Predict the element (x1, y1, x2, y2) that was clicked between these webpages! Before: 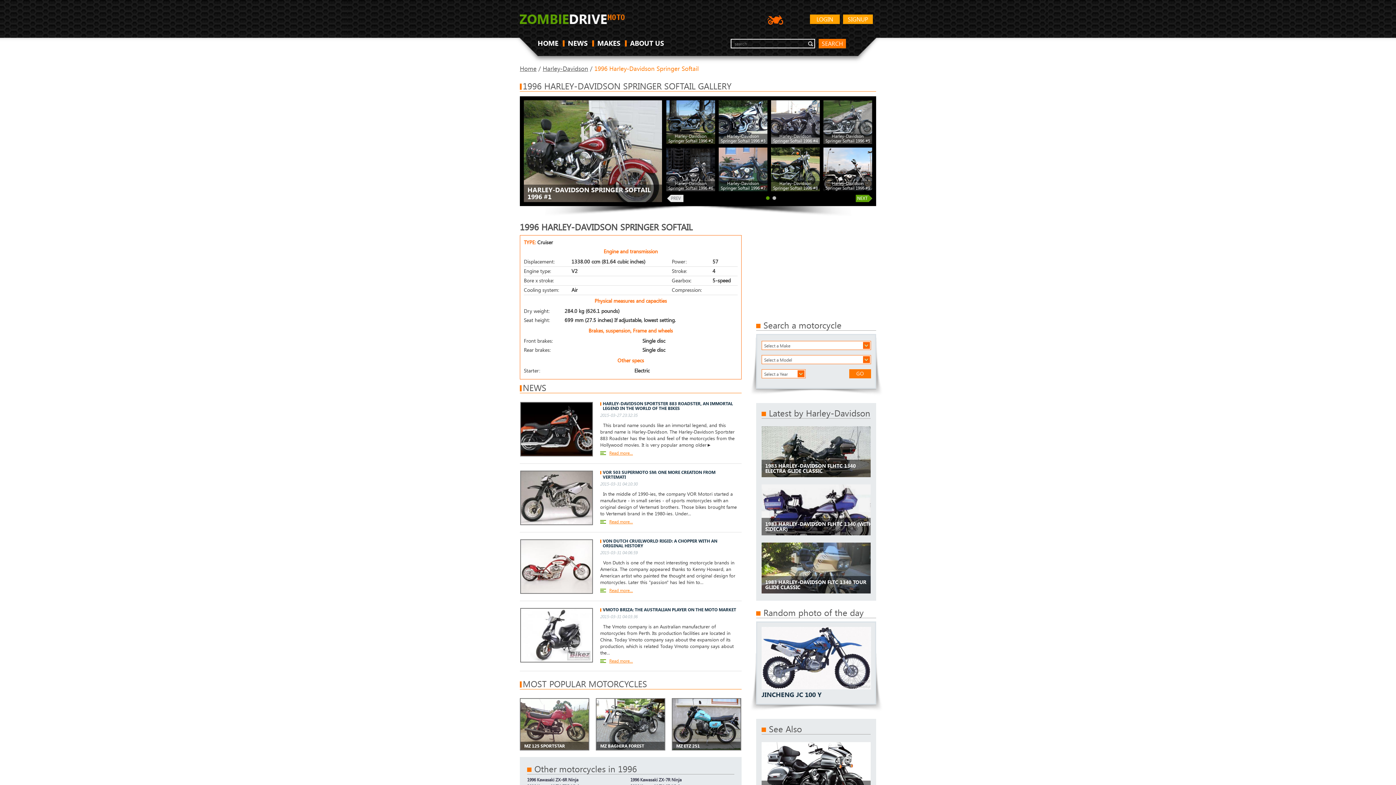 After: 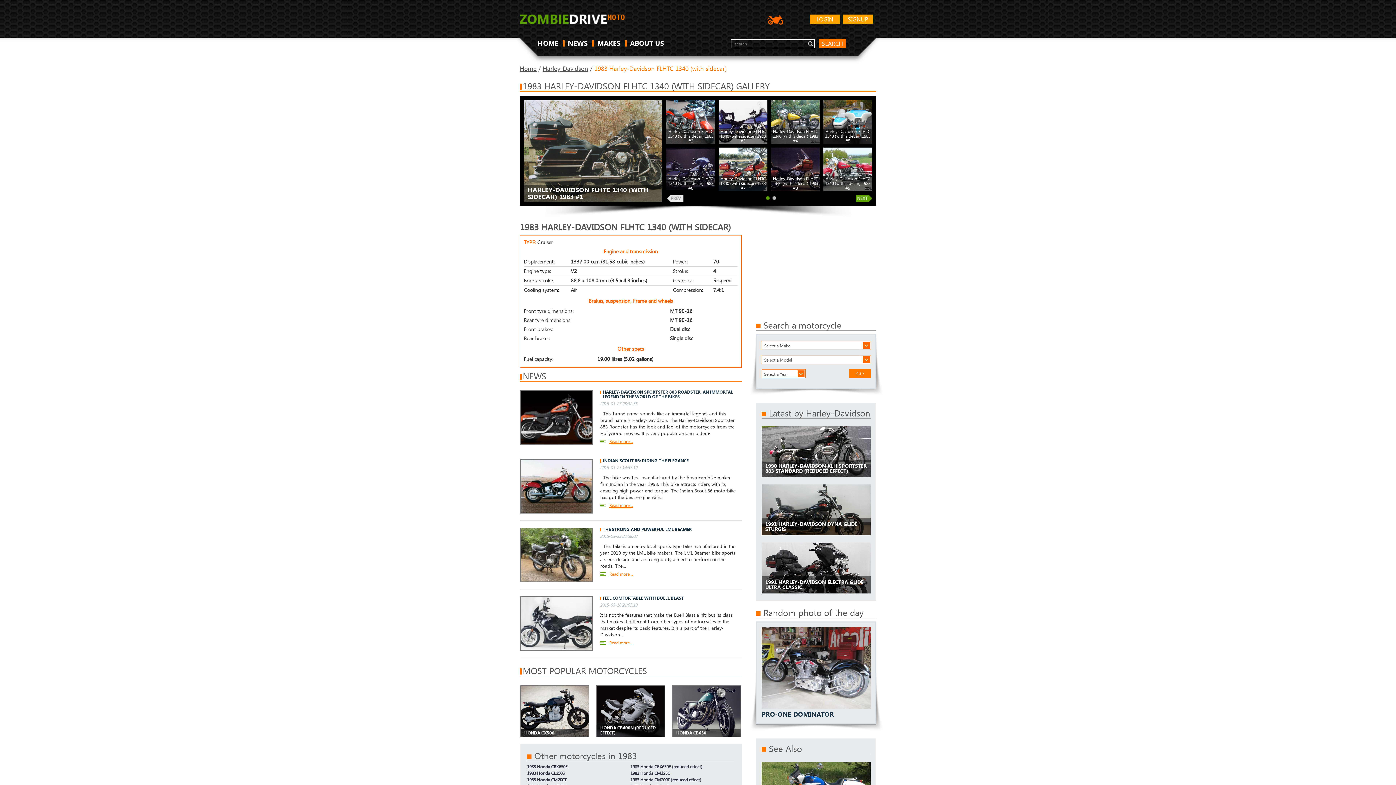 Action: bbox: (761, 484, 870, 535) label: 1983 HARLEY-DAVIDSON FLHTC 1340 (WITH SIDECAR)